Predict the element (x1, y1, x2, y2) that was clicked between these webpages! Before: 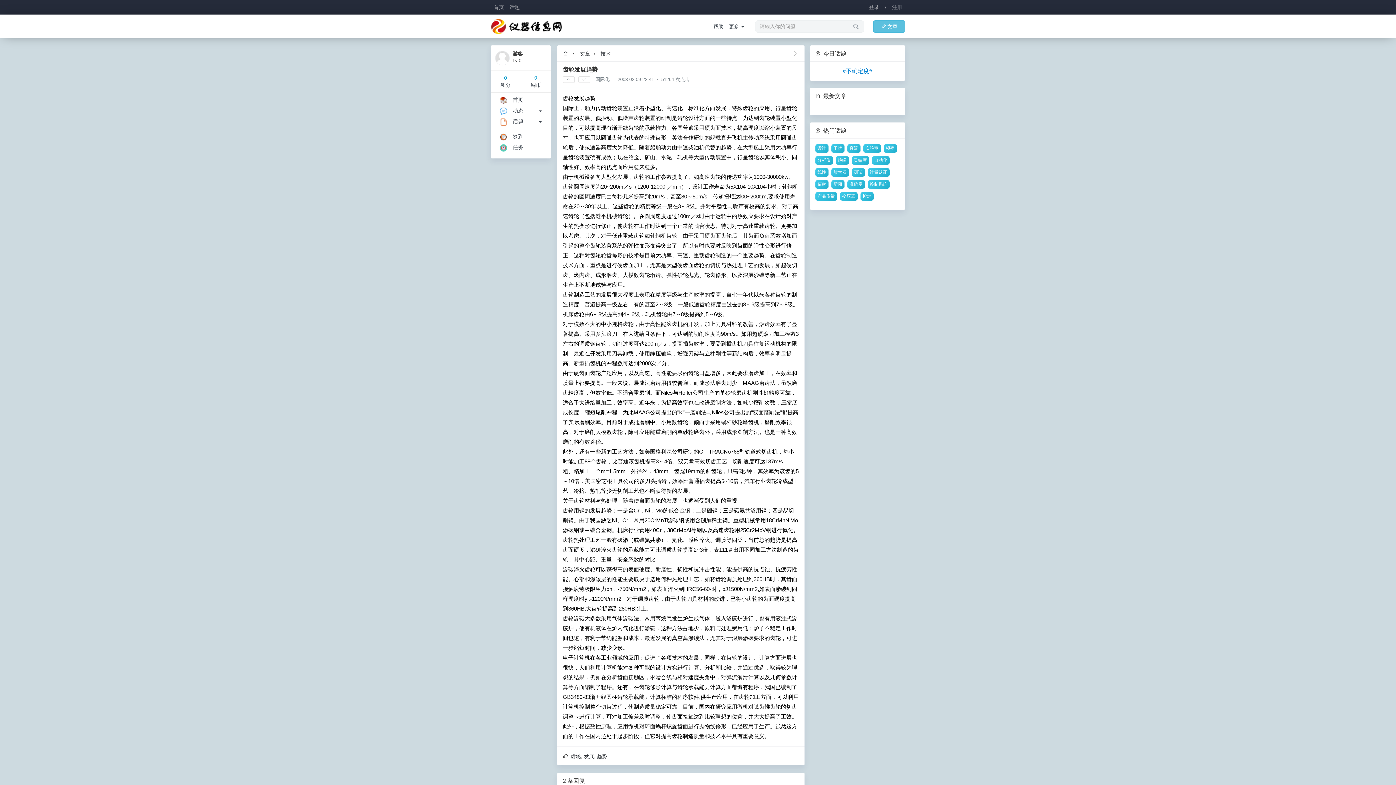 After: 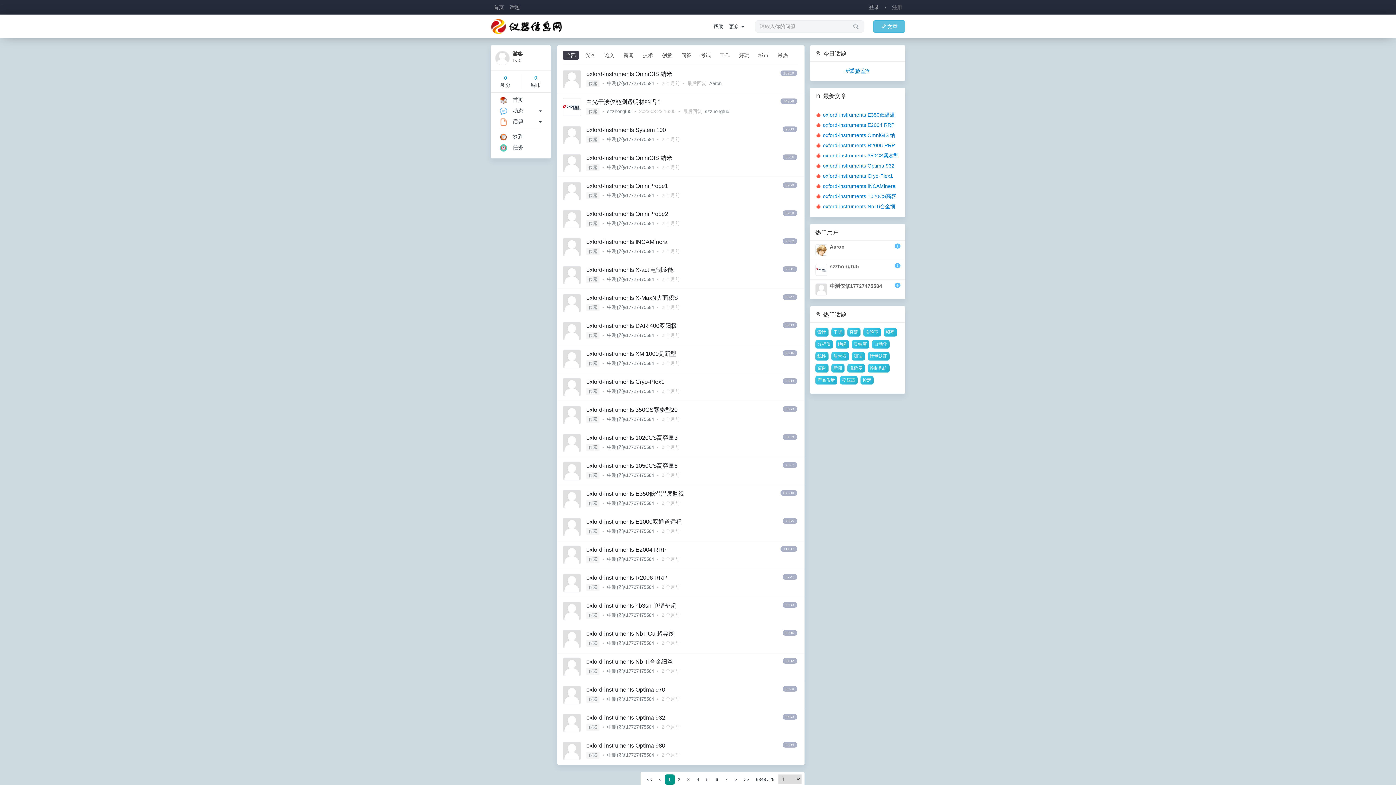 Action: bbox: (490, 0, 506, 14) label: 首页